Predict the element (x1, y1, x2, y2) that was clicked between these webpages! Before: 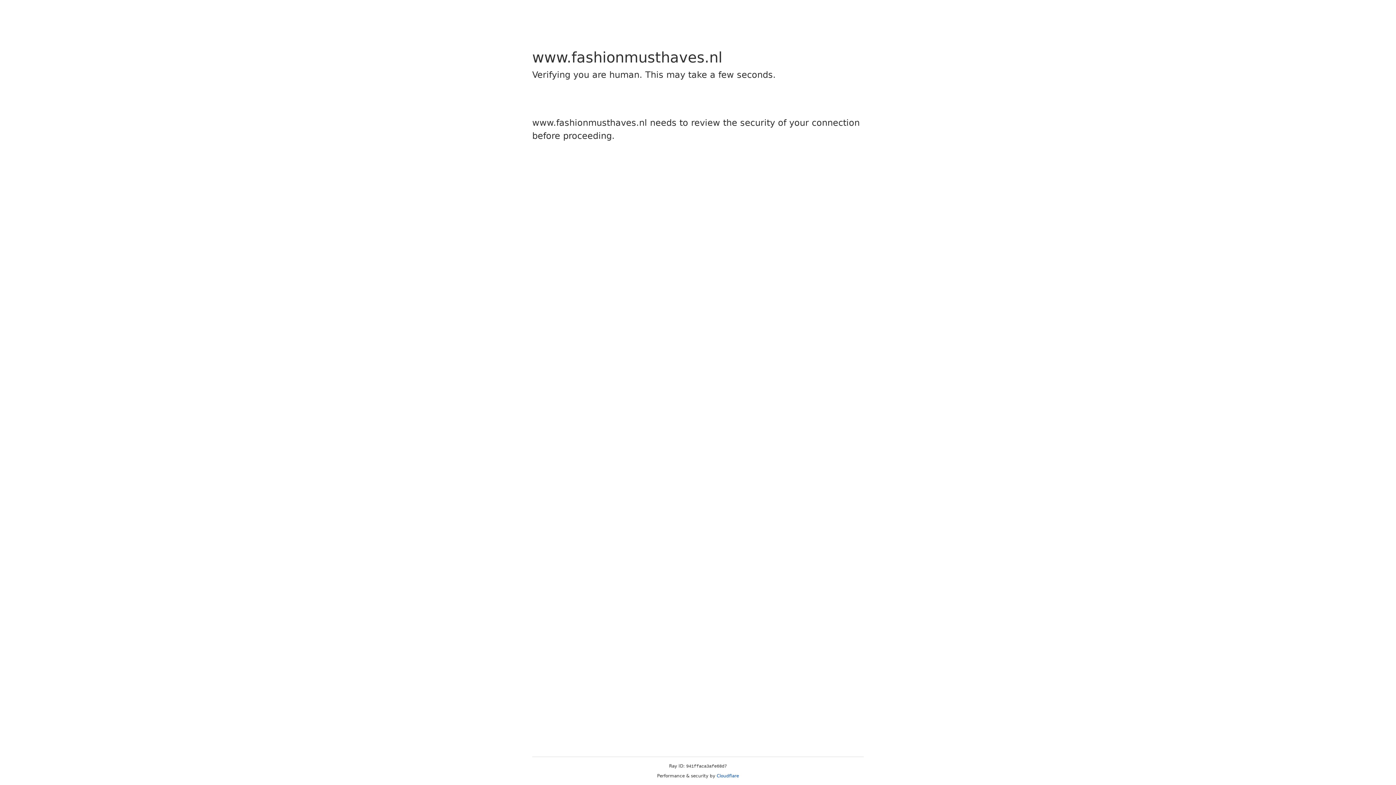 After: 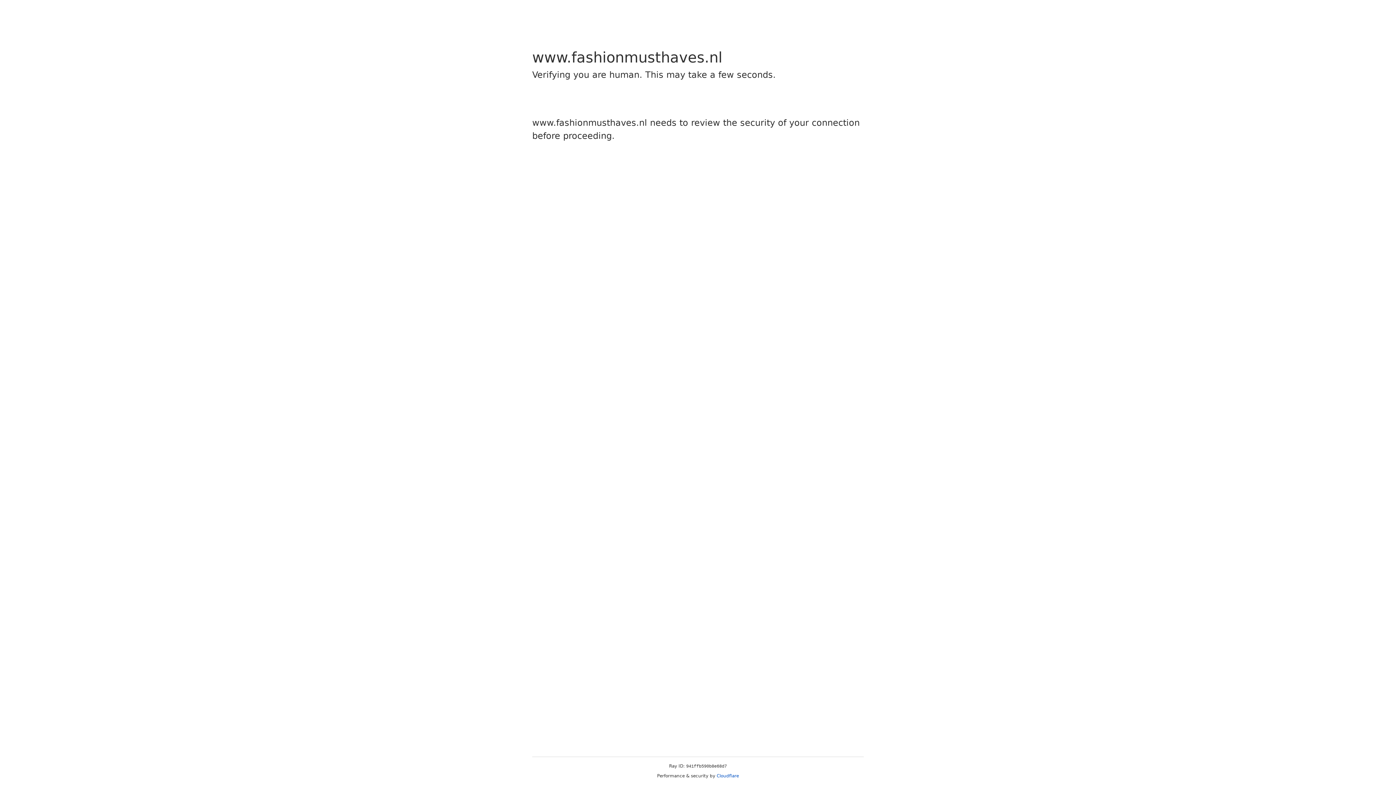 Action: bbox: (716, 773, 739, 778) label: Cloudflare